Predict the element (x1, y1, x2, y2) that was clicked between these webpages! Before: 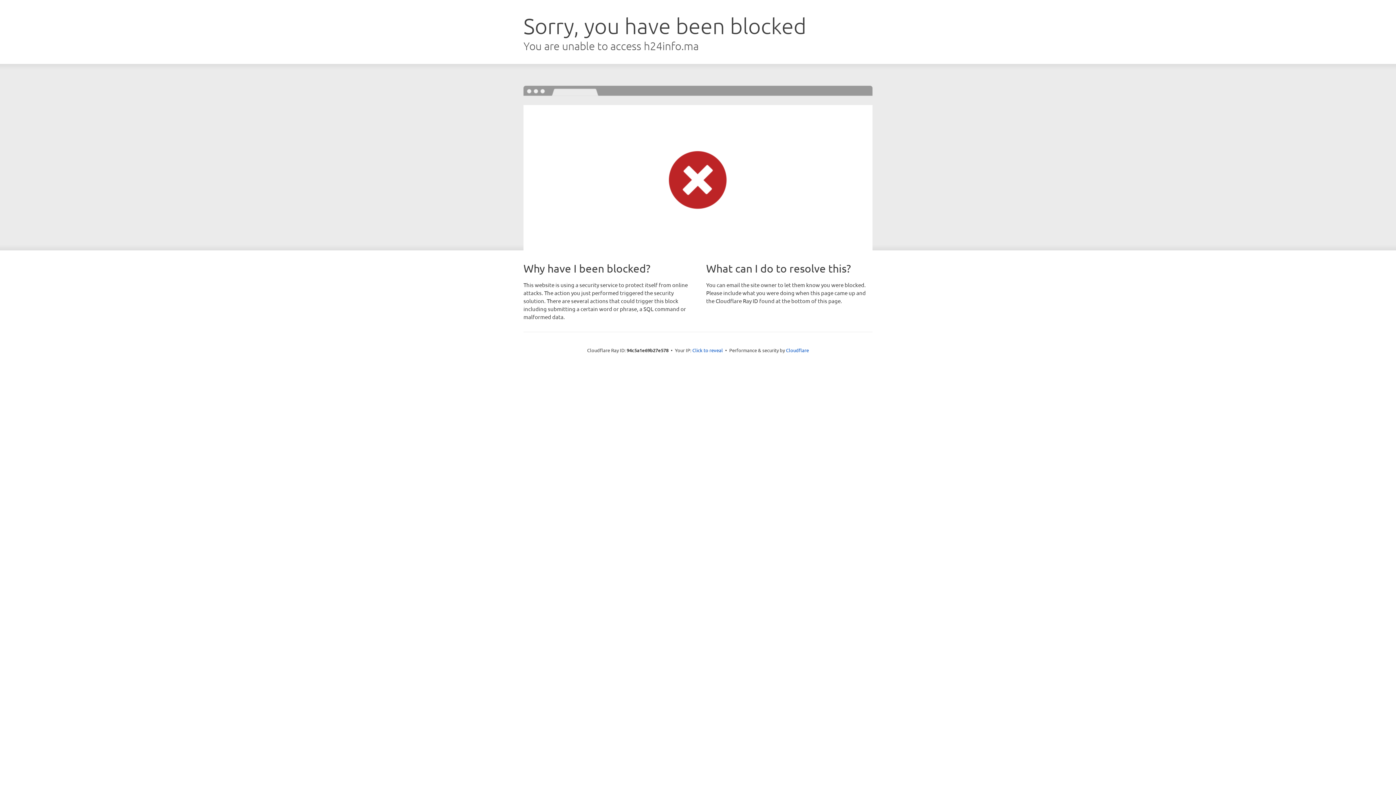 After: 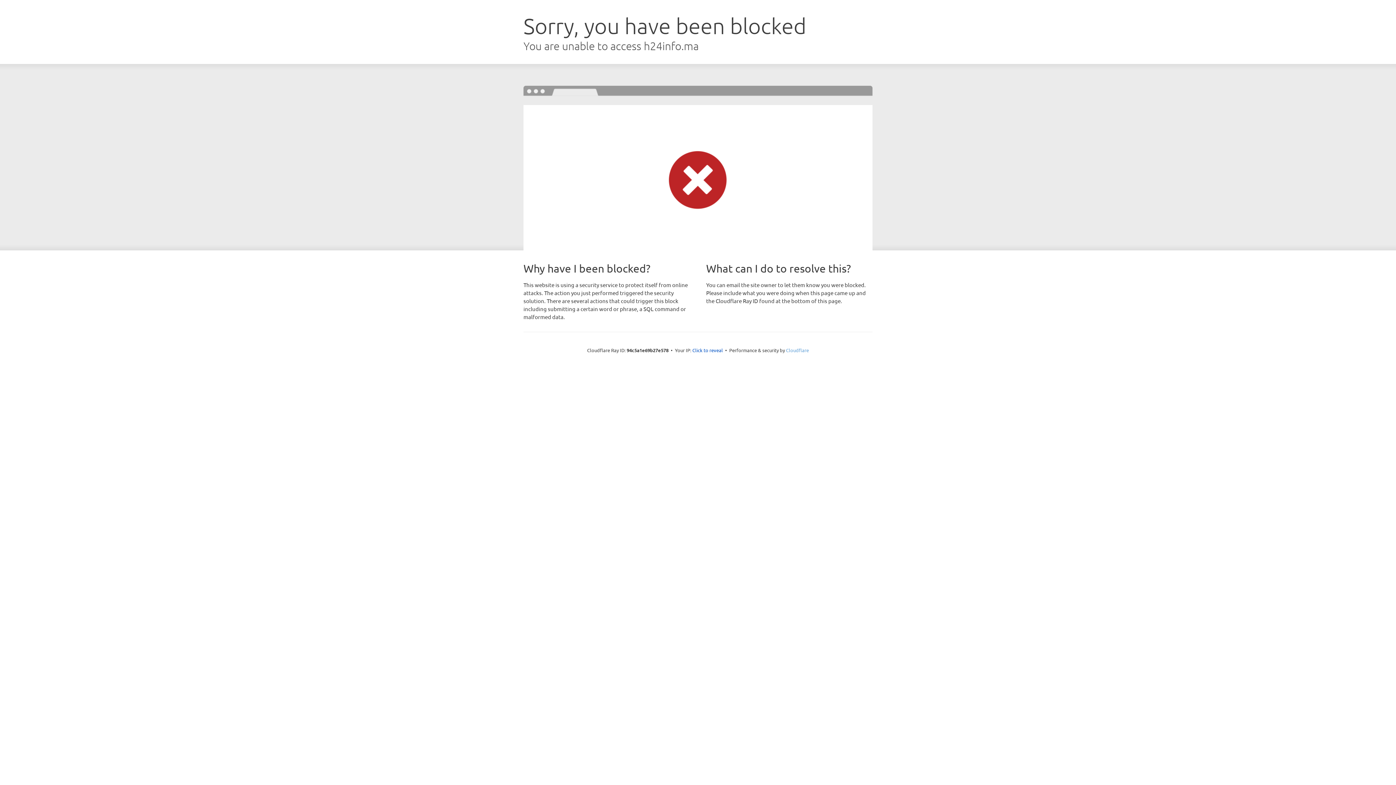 Action: label: Cloudflare bbox: (786, 347, 809, 353)